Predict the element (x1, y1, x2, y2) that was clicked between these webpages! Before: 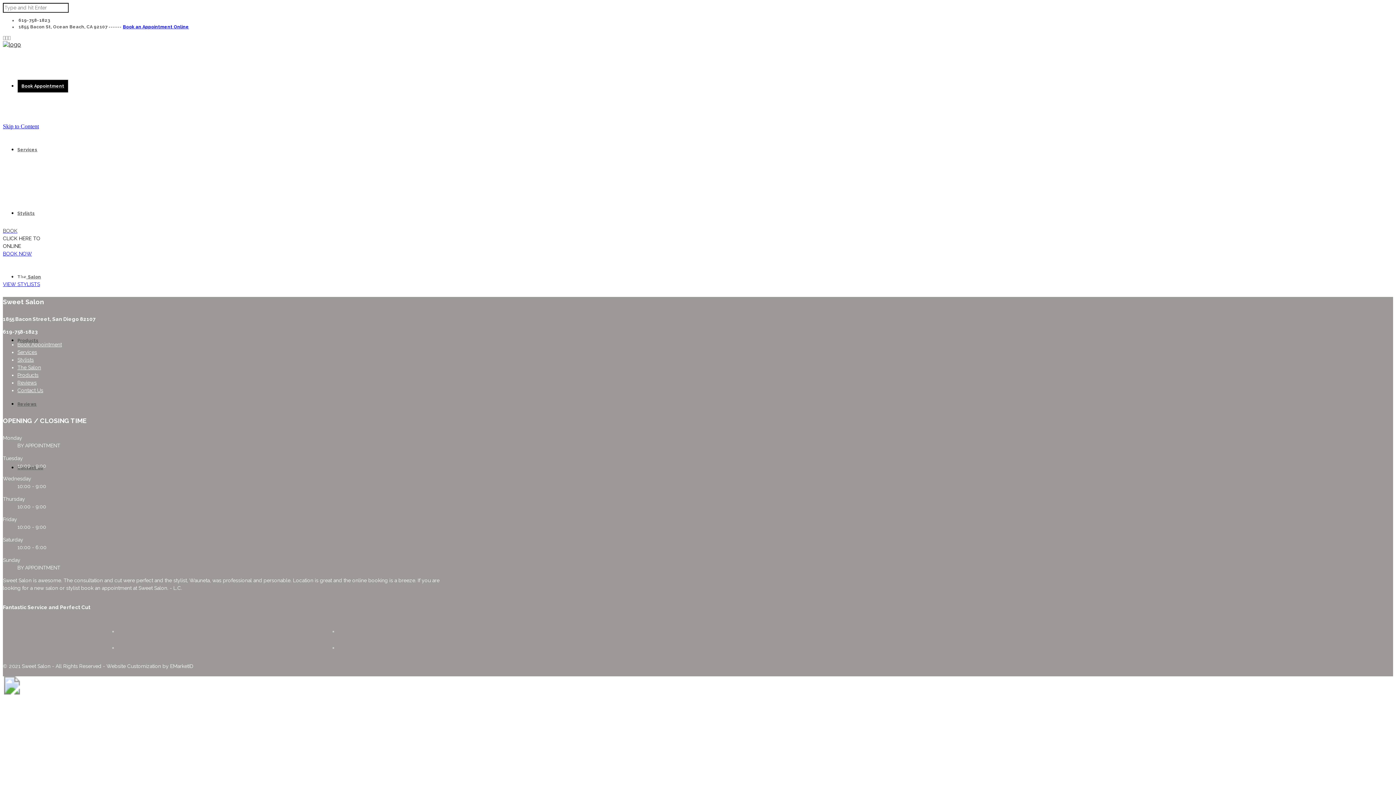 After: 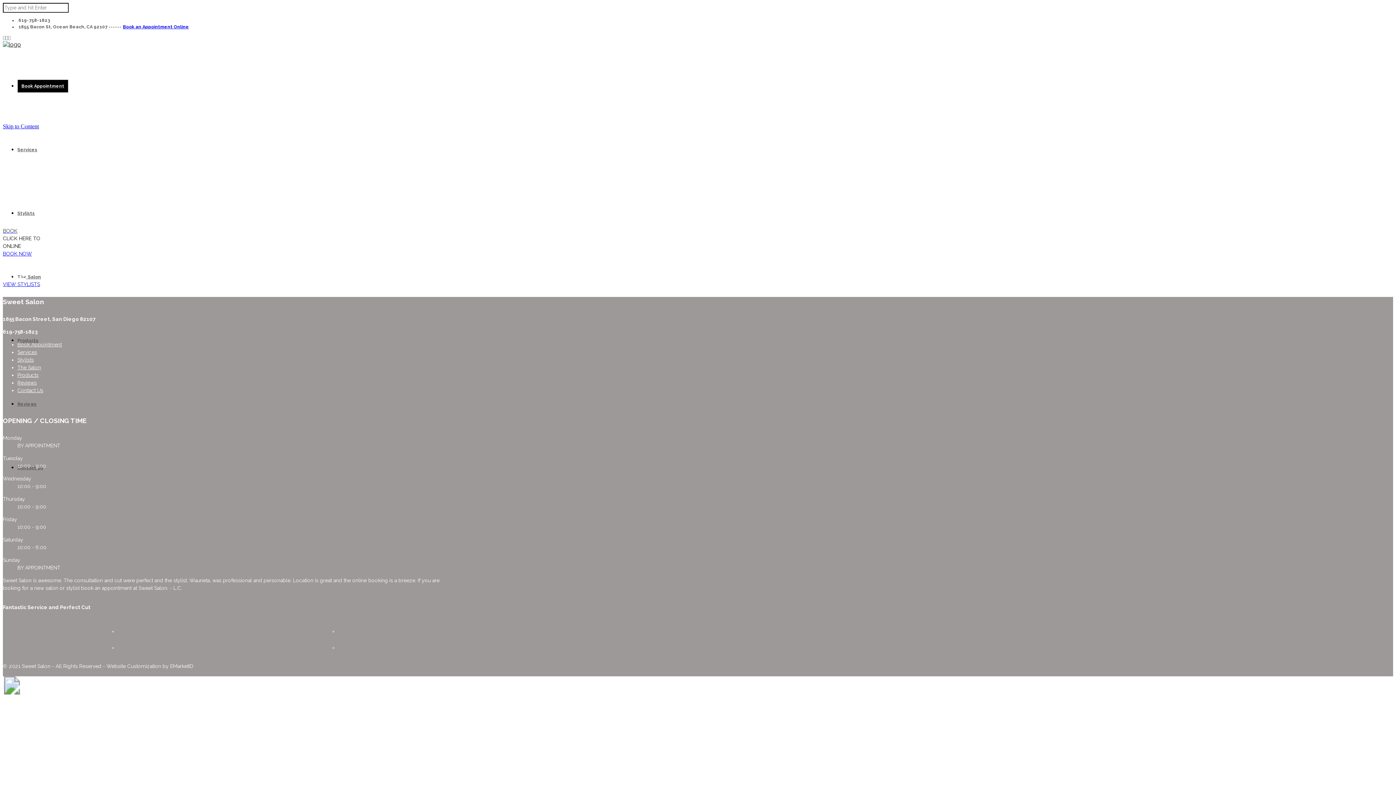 Action: bbox: (2, 123, 38, 129) label: Skip to Content